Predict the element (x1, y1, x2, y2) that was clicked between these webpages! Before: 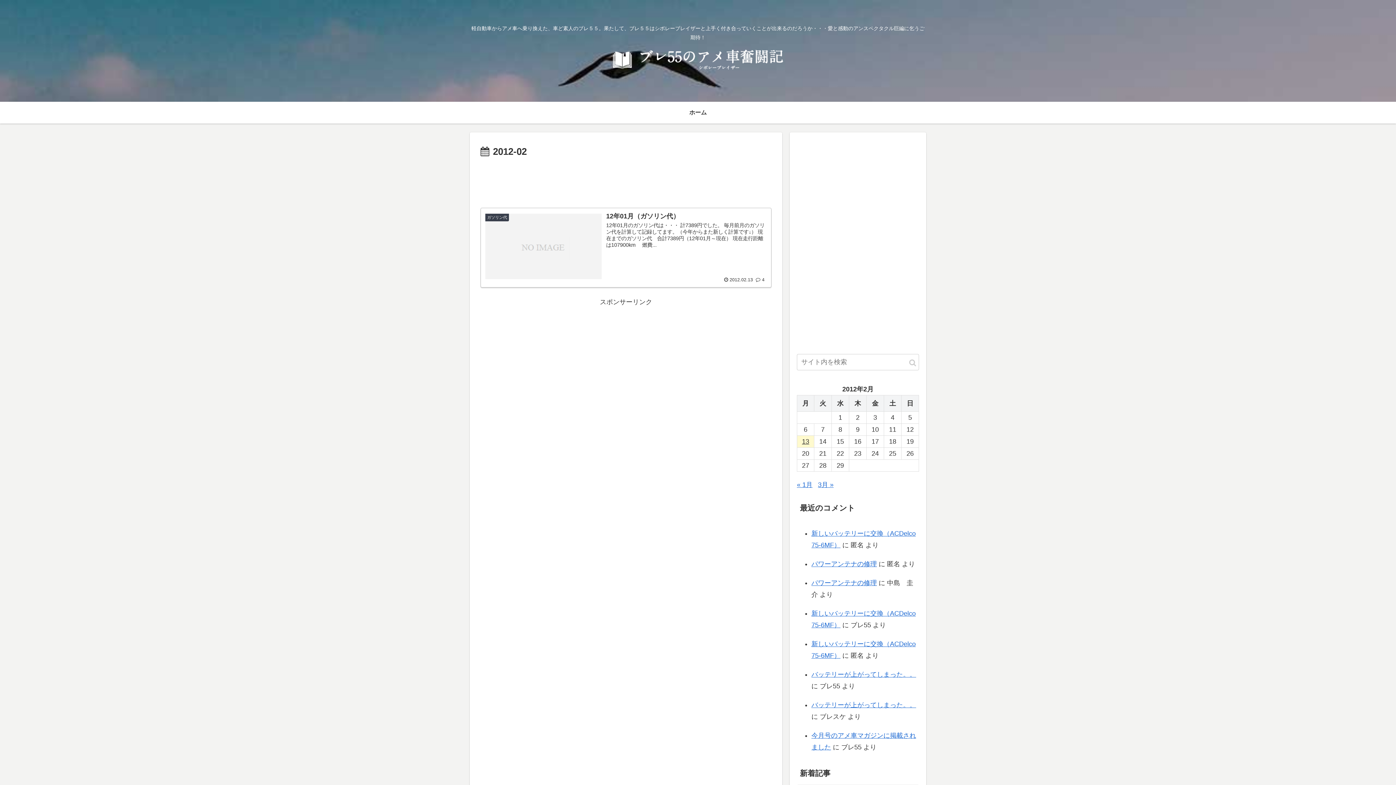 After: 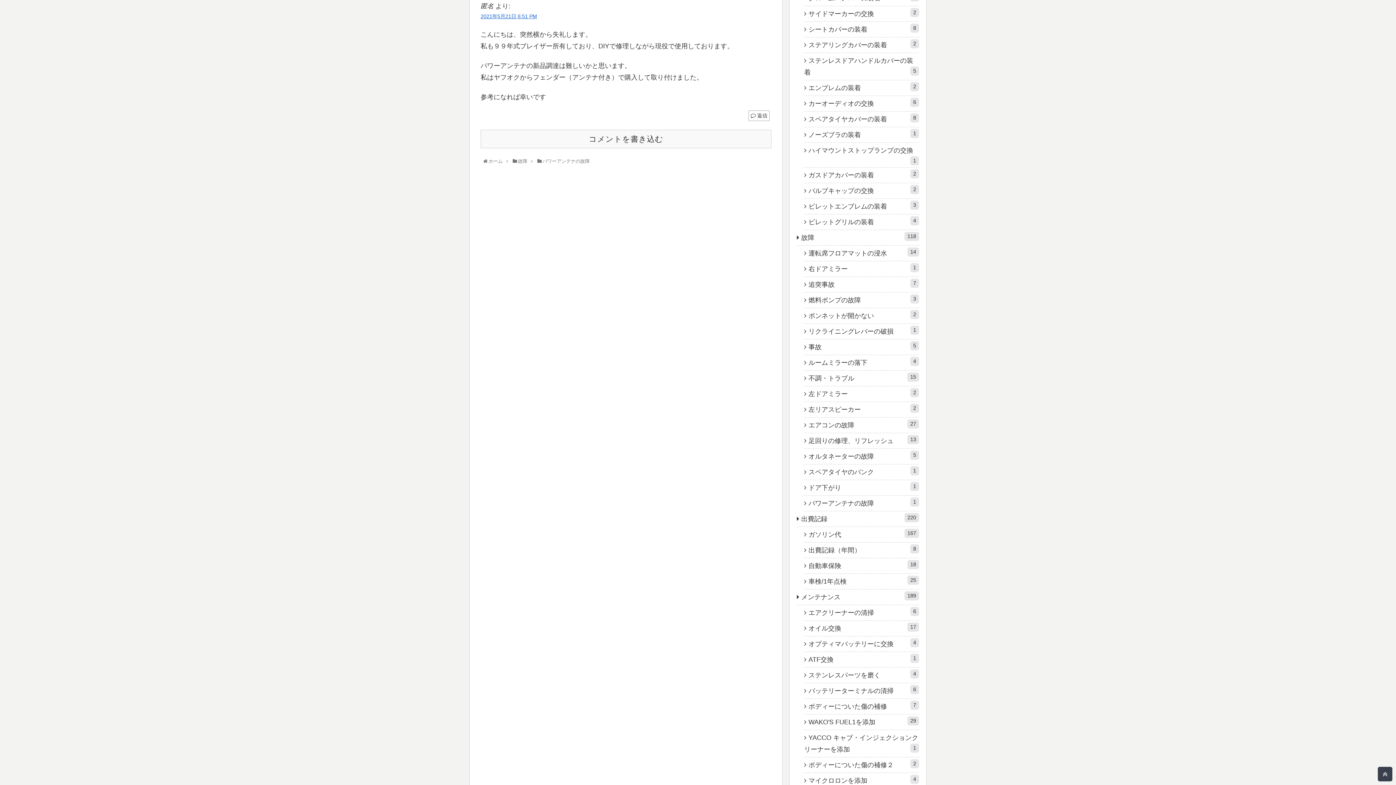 Action: bbox: (811, 560, 877, 568) label: パワーアンテナの修理